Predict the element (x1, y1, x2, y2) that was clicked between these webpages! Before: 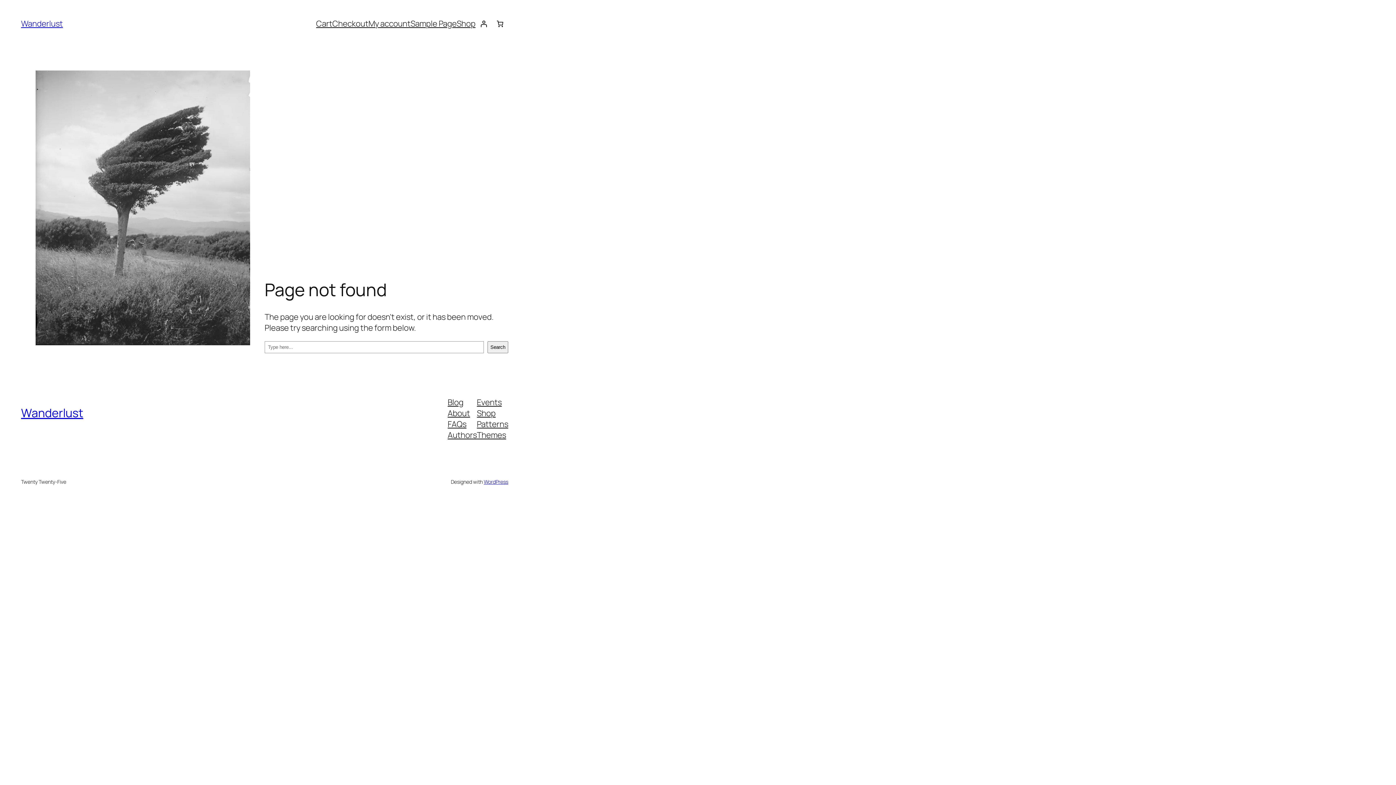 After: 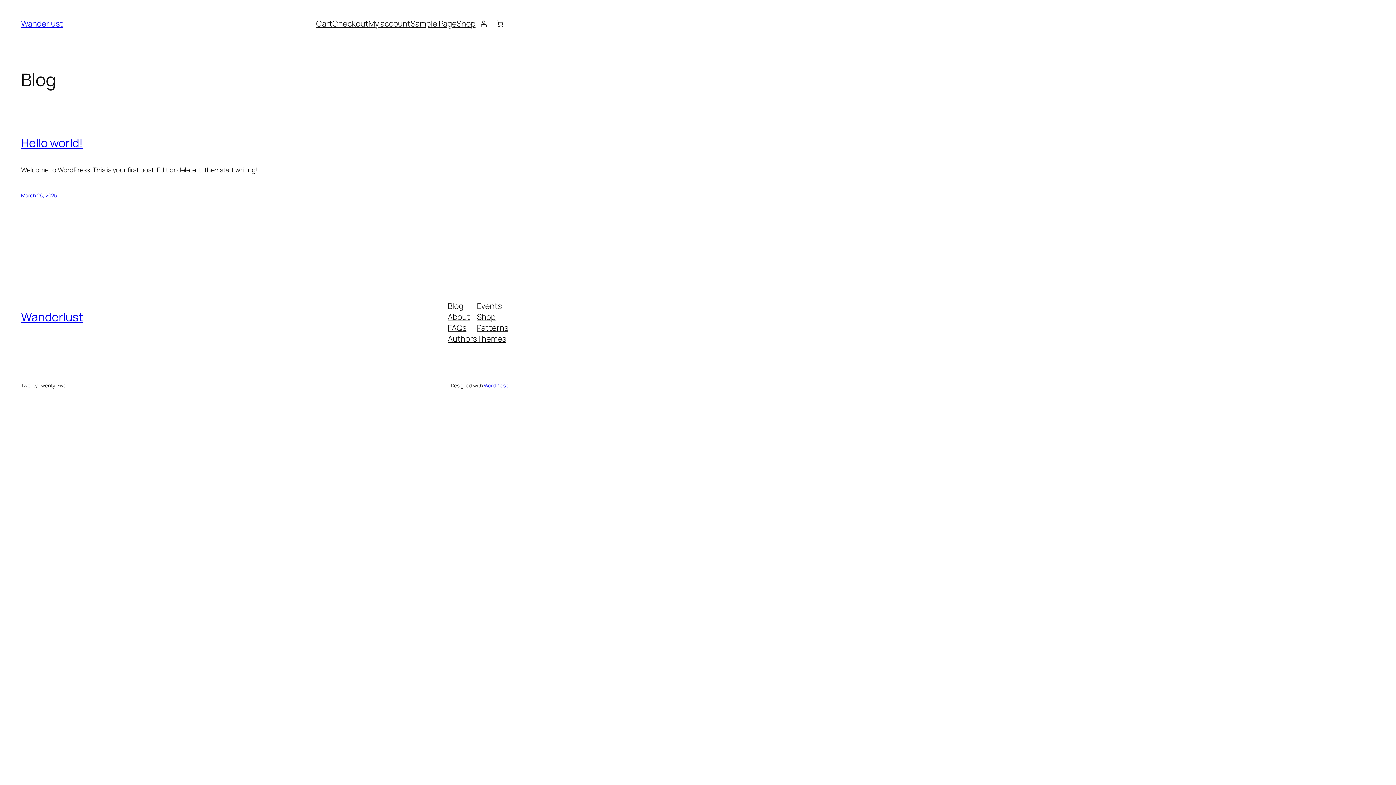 Action: label: Wanderlust bbox: (21, 18, 62, 29)